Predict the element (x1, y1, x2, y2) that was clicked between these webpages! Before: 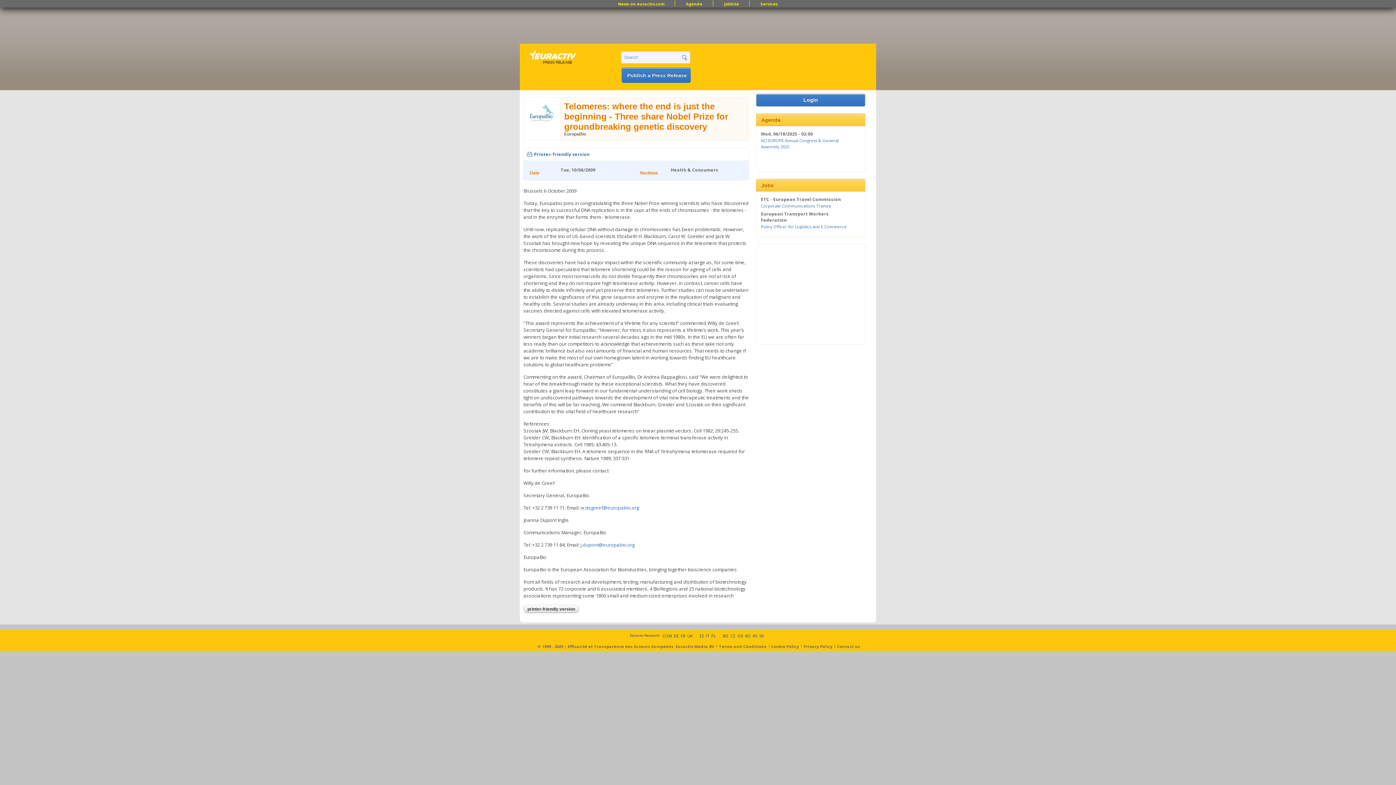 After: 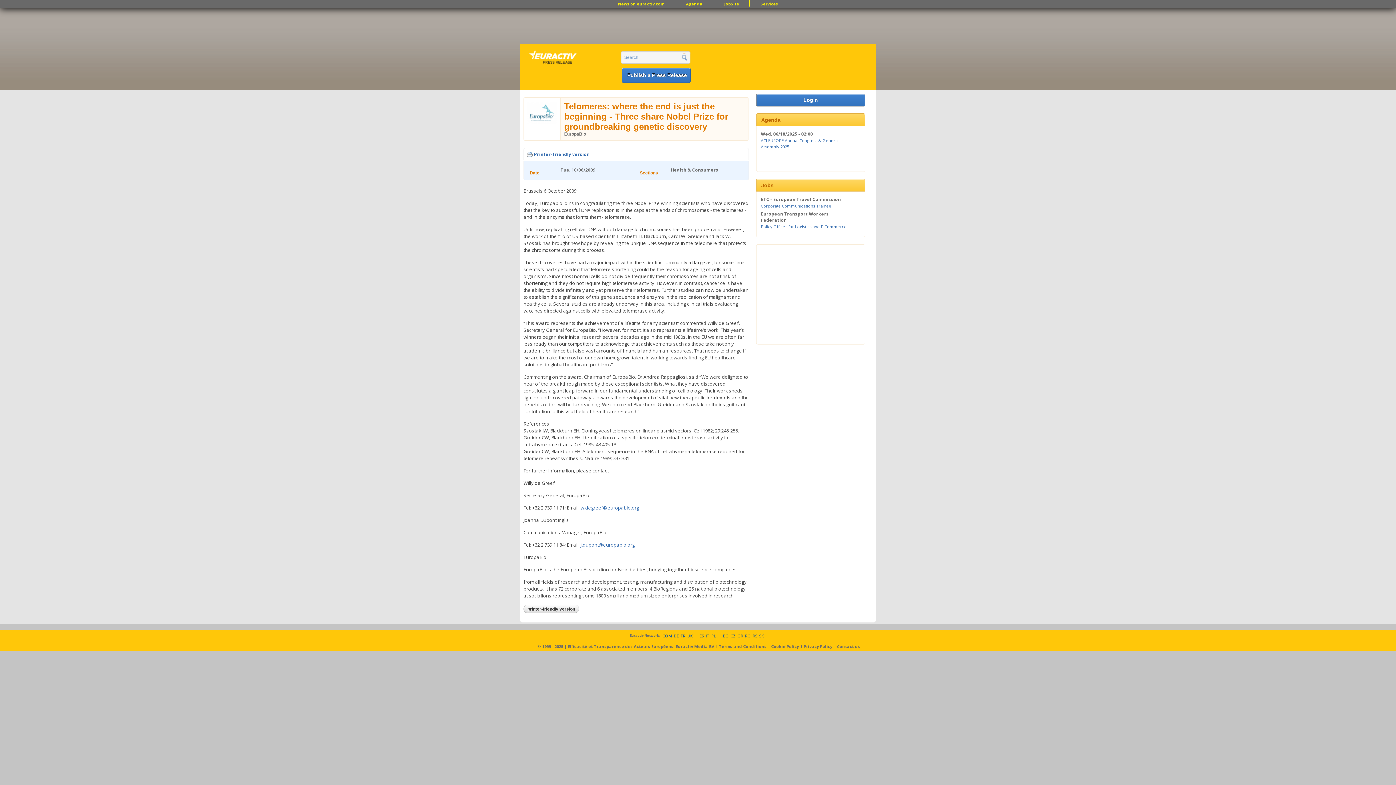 Action: label: ES bbox: (699, 632, 704, 638)